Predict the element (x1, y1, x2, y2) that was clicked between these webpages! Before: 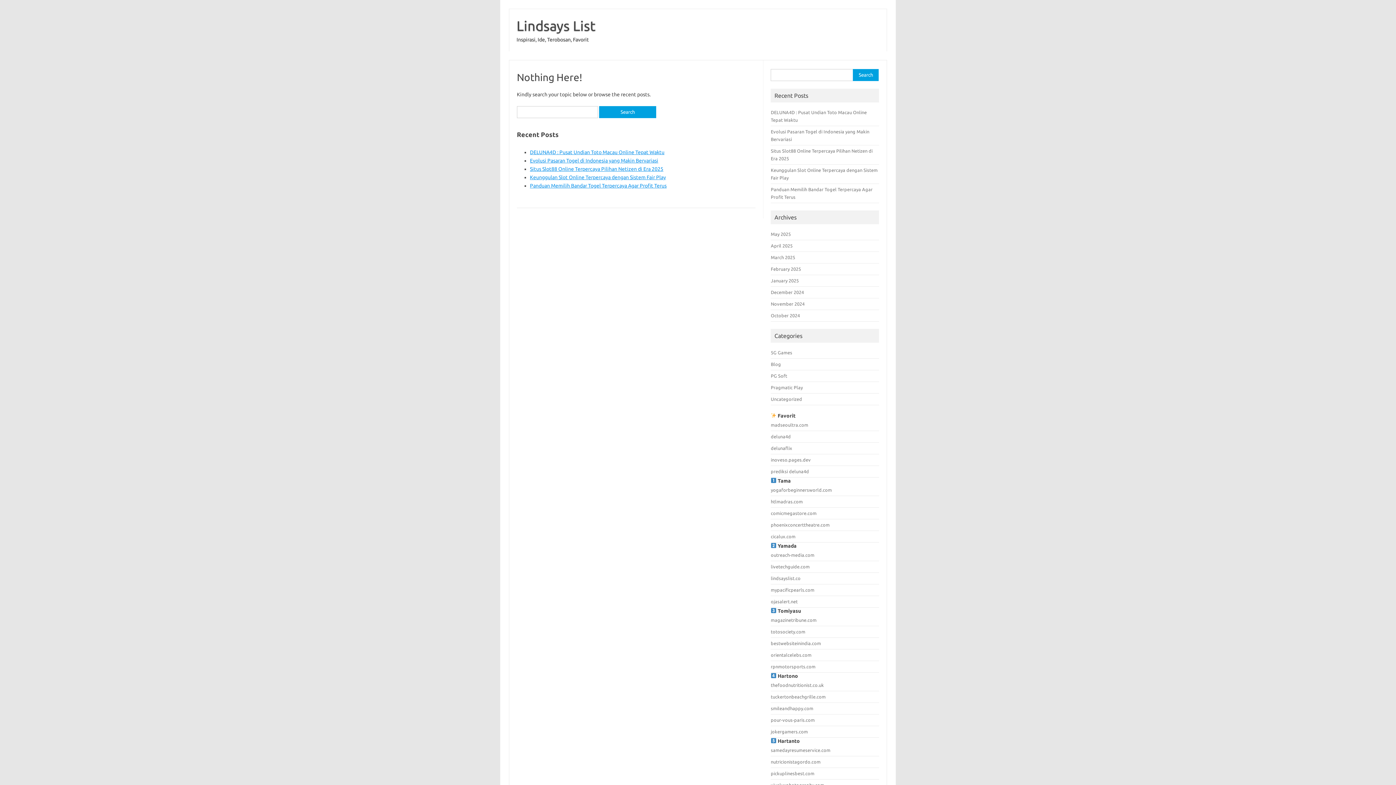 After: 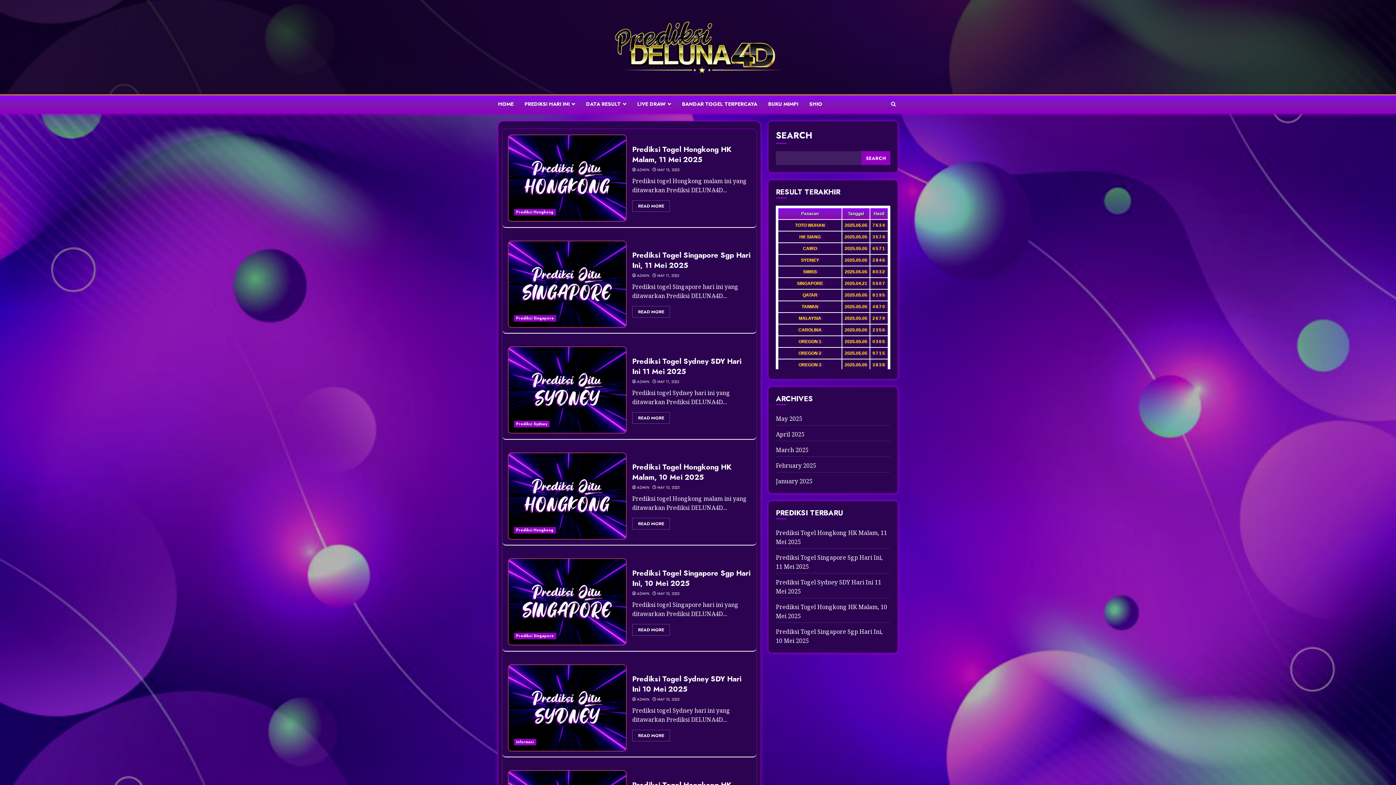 Action: bbox: (771, 469, 809, 474) label: prediksi deluna4d